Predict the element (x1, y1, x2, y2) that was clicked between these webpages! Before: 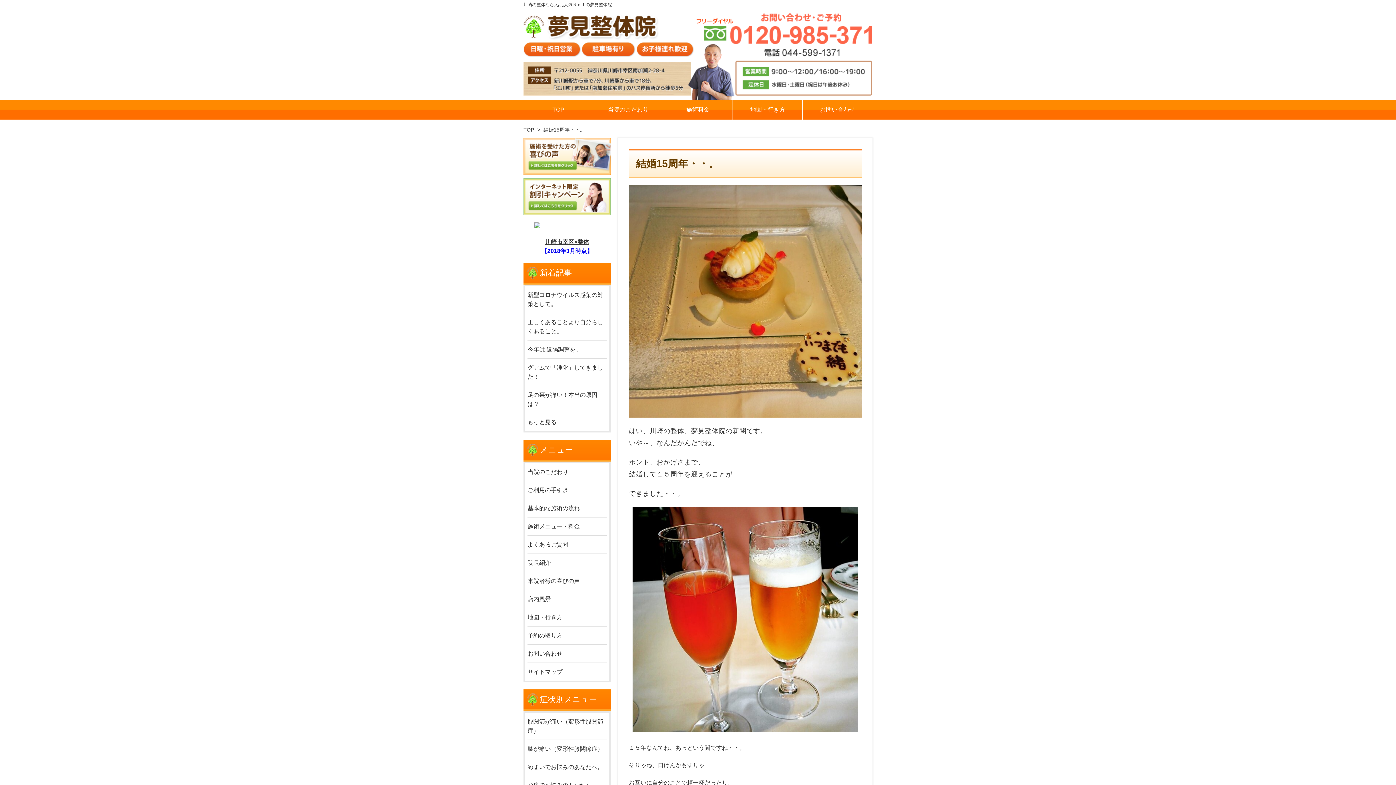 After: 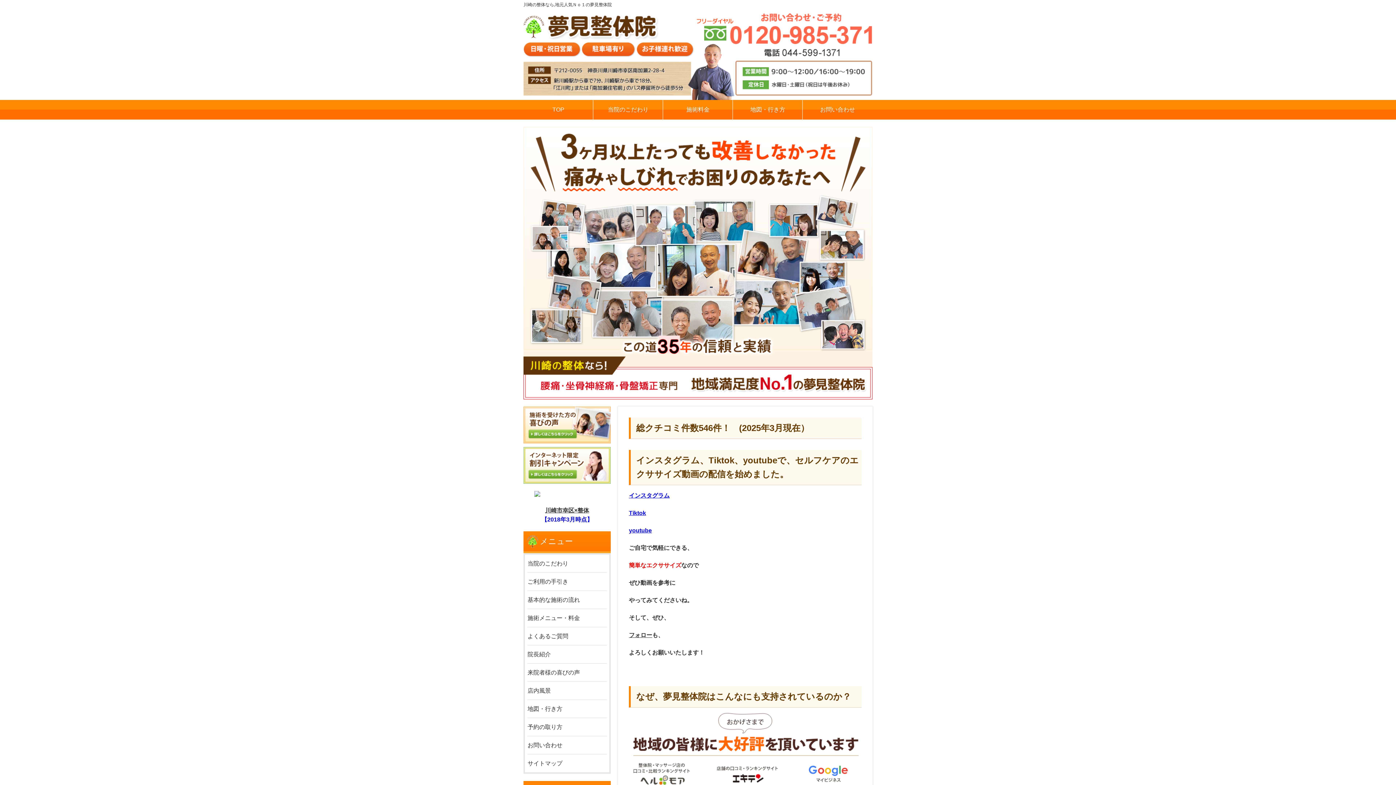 Action: bbox: (523, 13, 694, 20)